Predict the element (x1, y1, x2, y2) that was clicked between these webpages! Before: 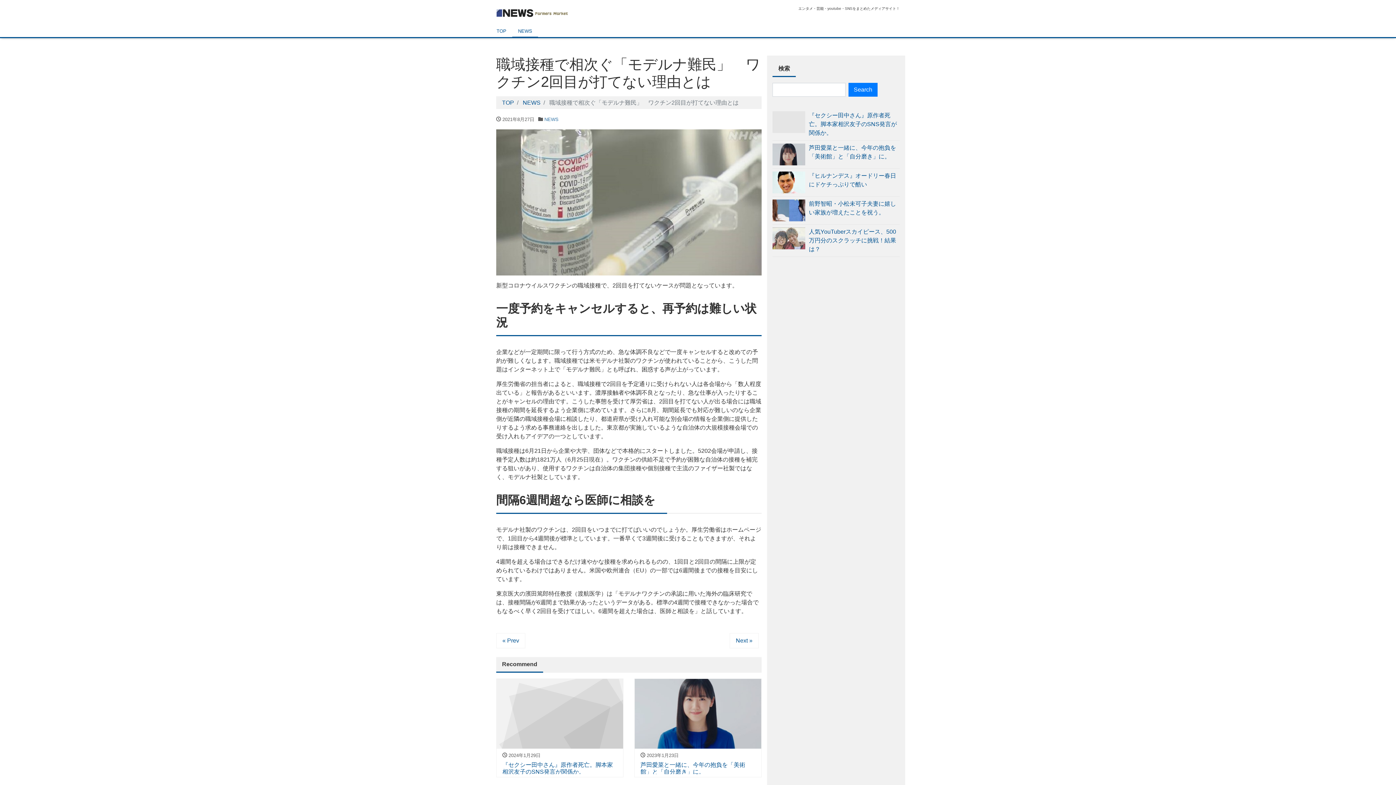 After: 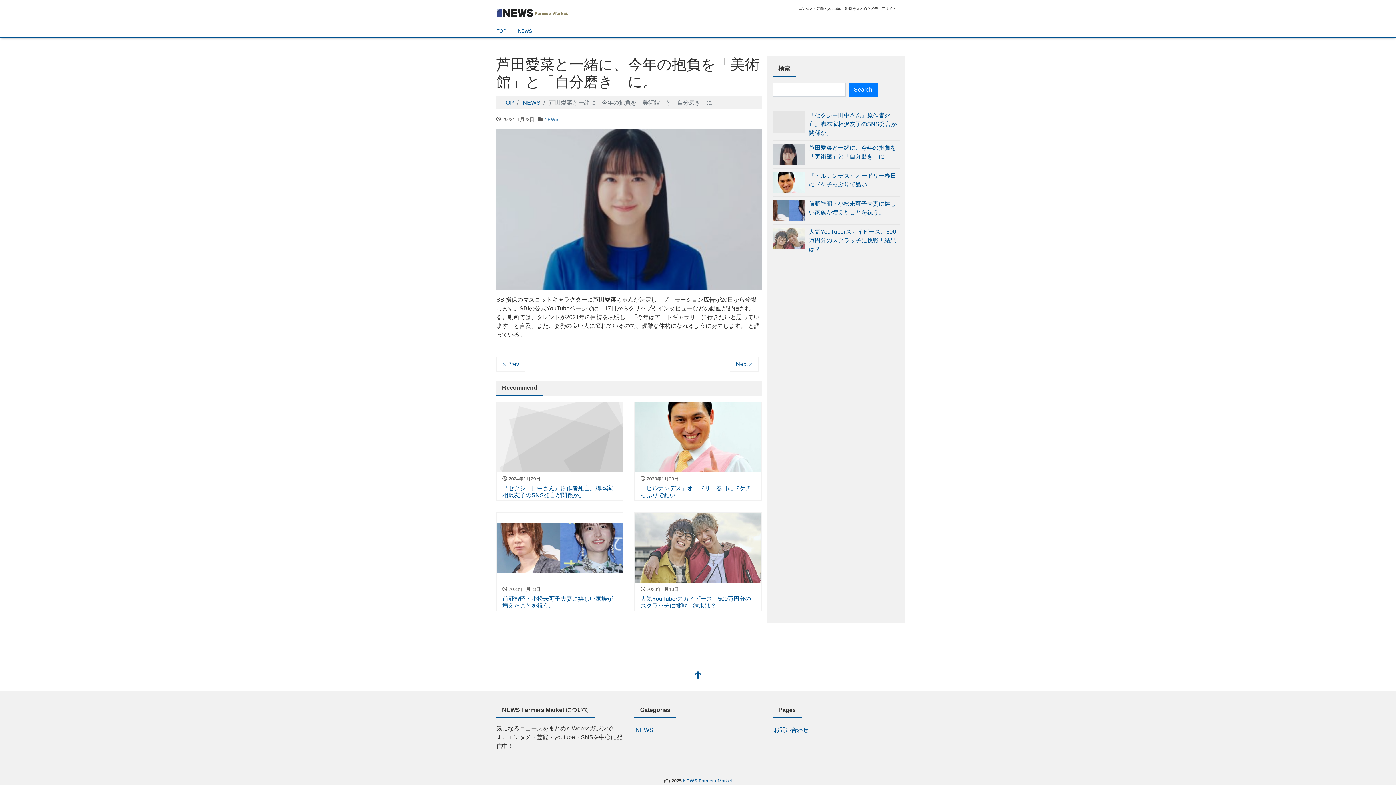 Action: bbox: (772, 140, 900, 168) label: 	芦田愛菜と一緒に、今年の抱負を「美術館」と「自分磨き」に。